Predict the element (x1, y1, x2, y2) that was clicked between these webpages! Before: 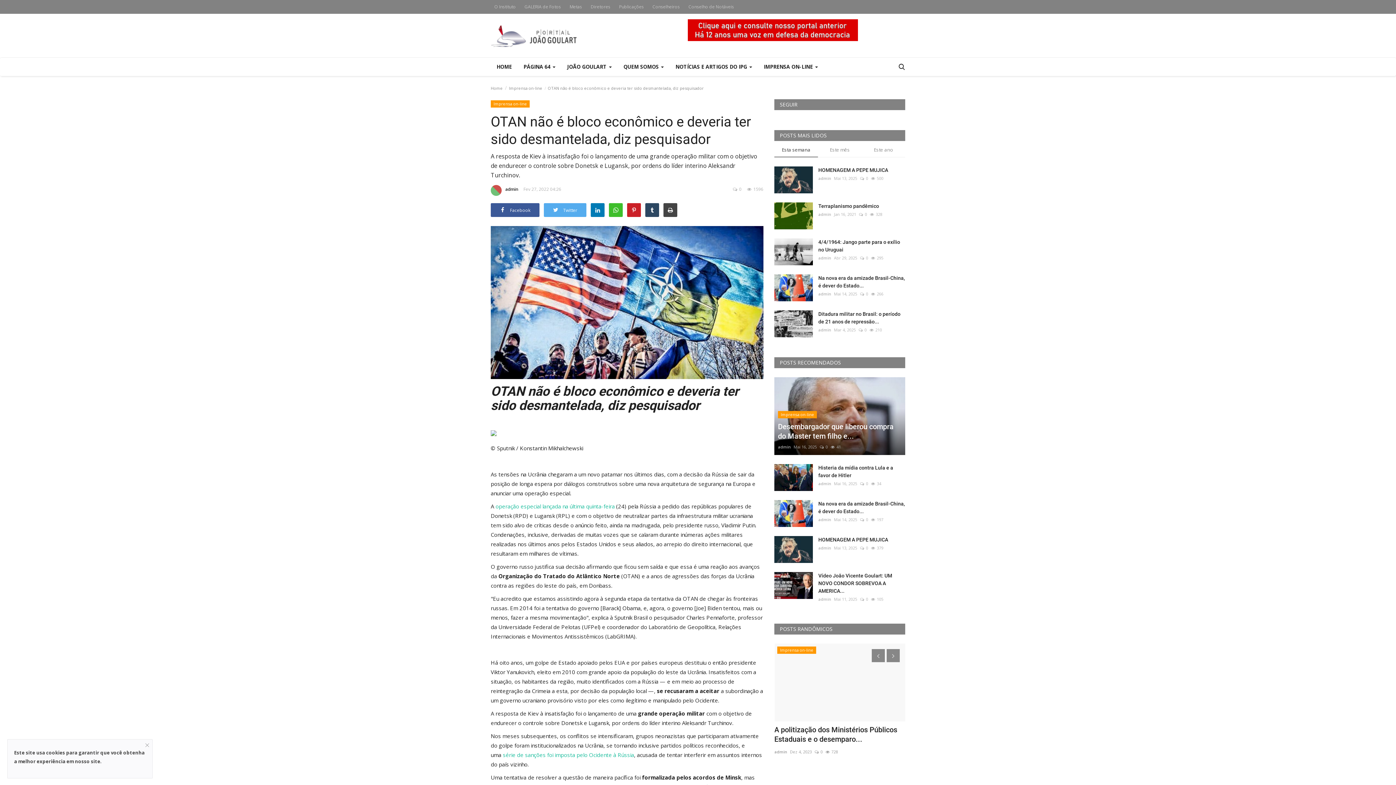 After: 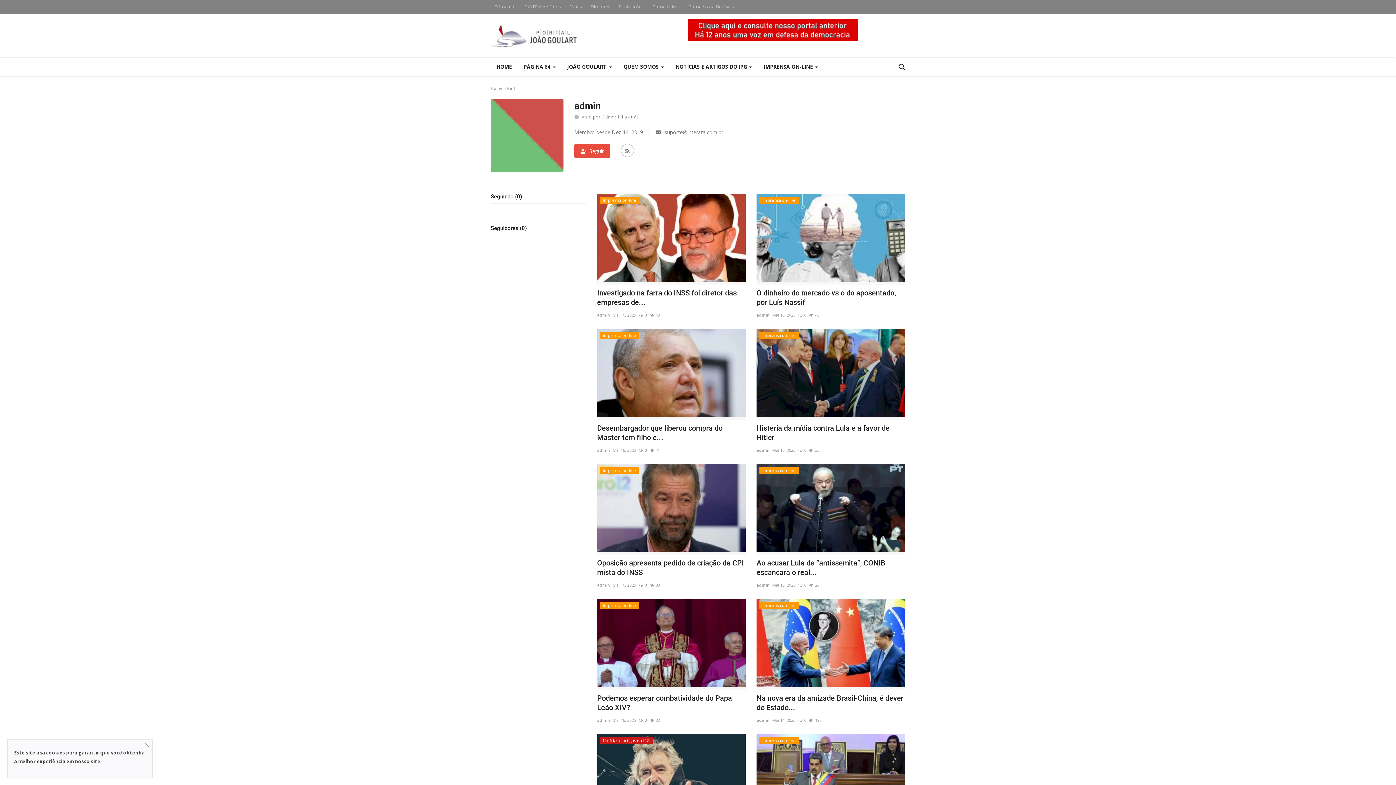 Action: bbox: (778, 442, 790, 451) label: admin